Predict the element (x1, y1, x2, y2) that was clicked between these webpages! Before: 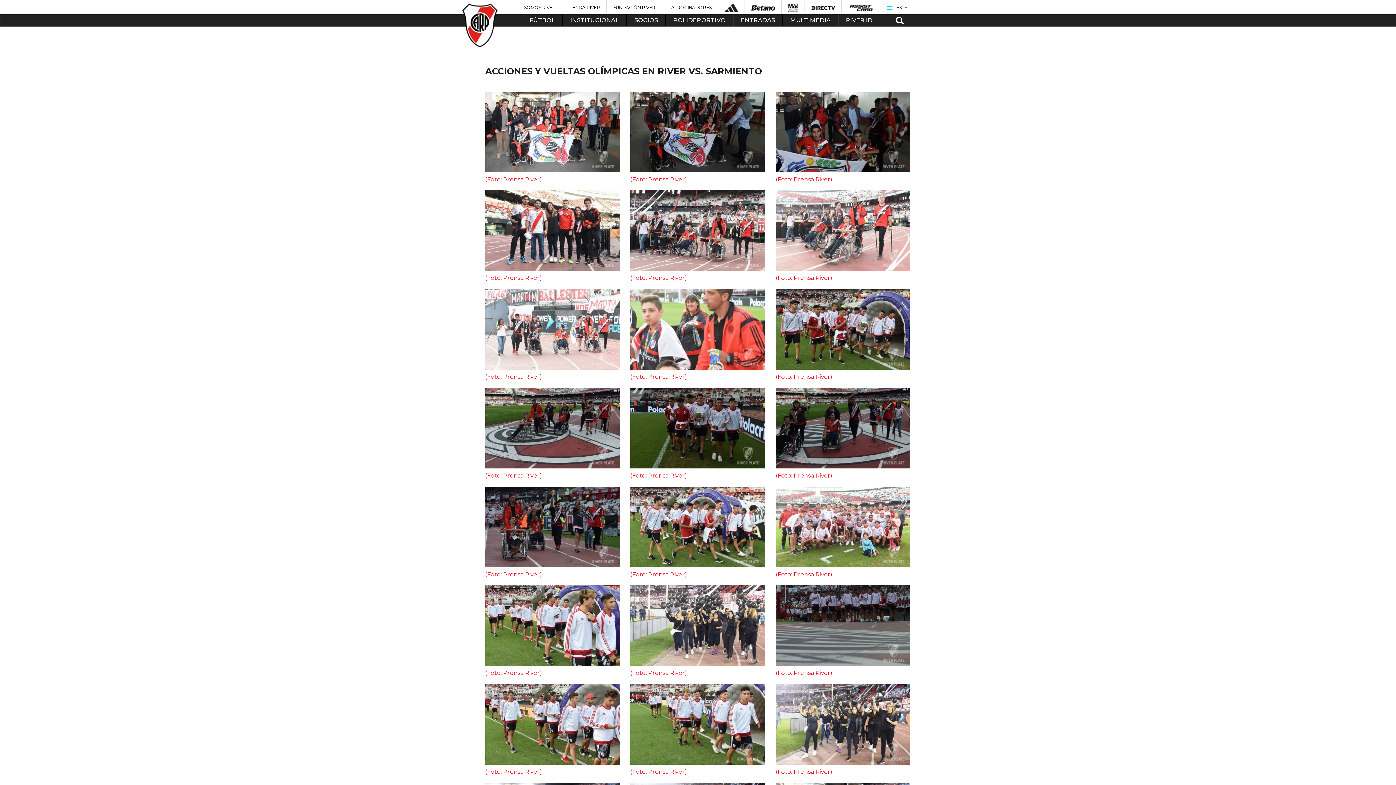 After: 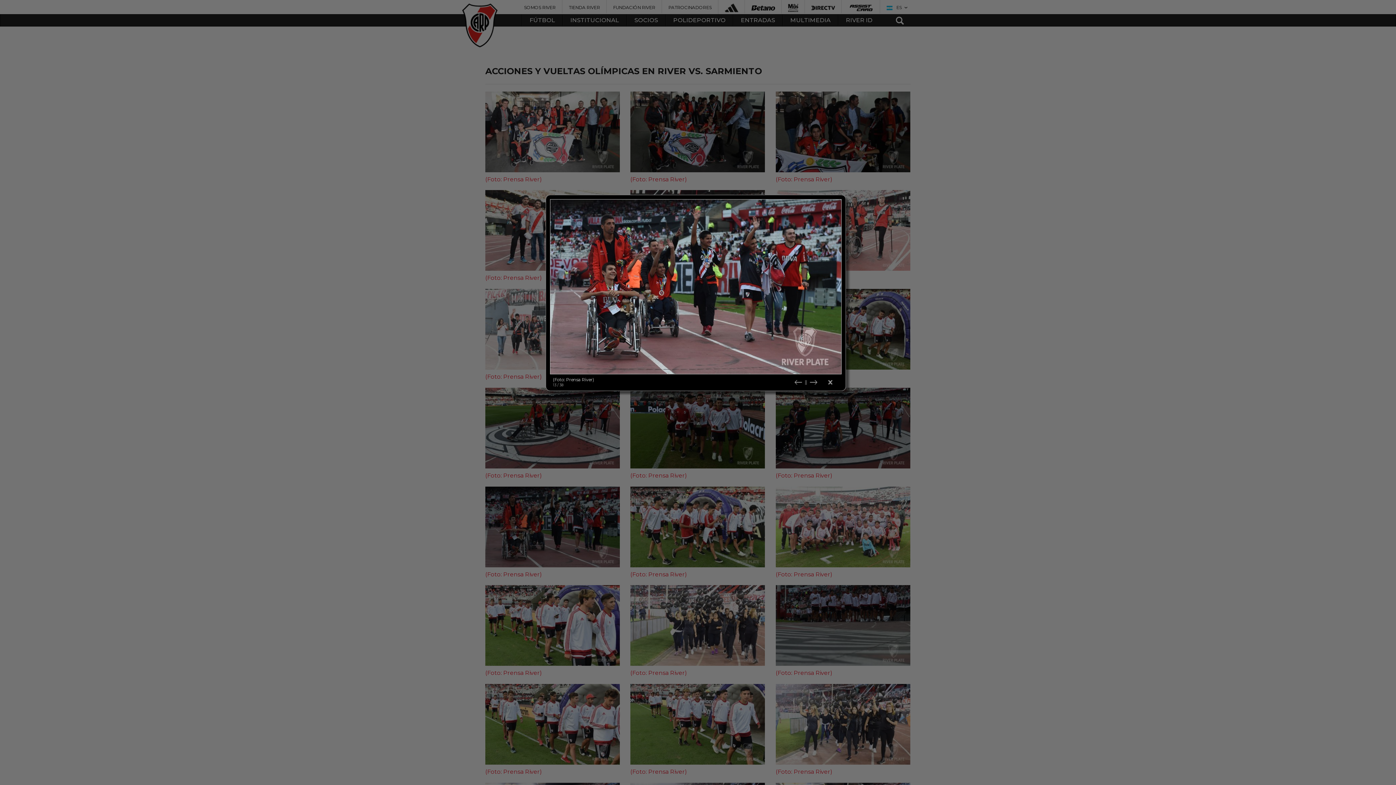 Action: bbox: (485, 486, 619, 567)